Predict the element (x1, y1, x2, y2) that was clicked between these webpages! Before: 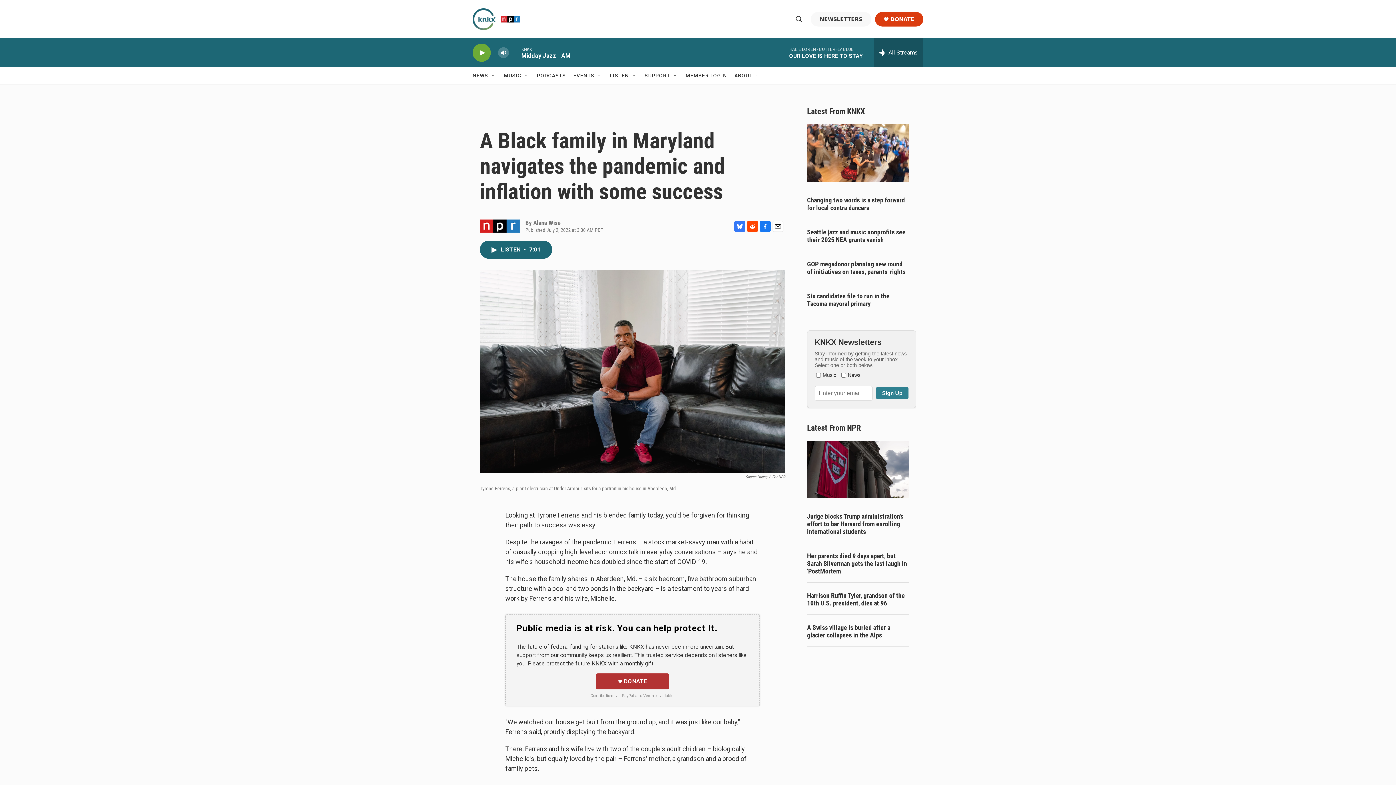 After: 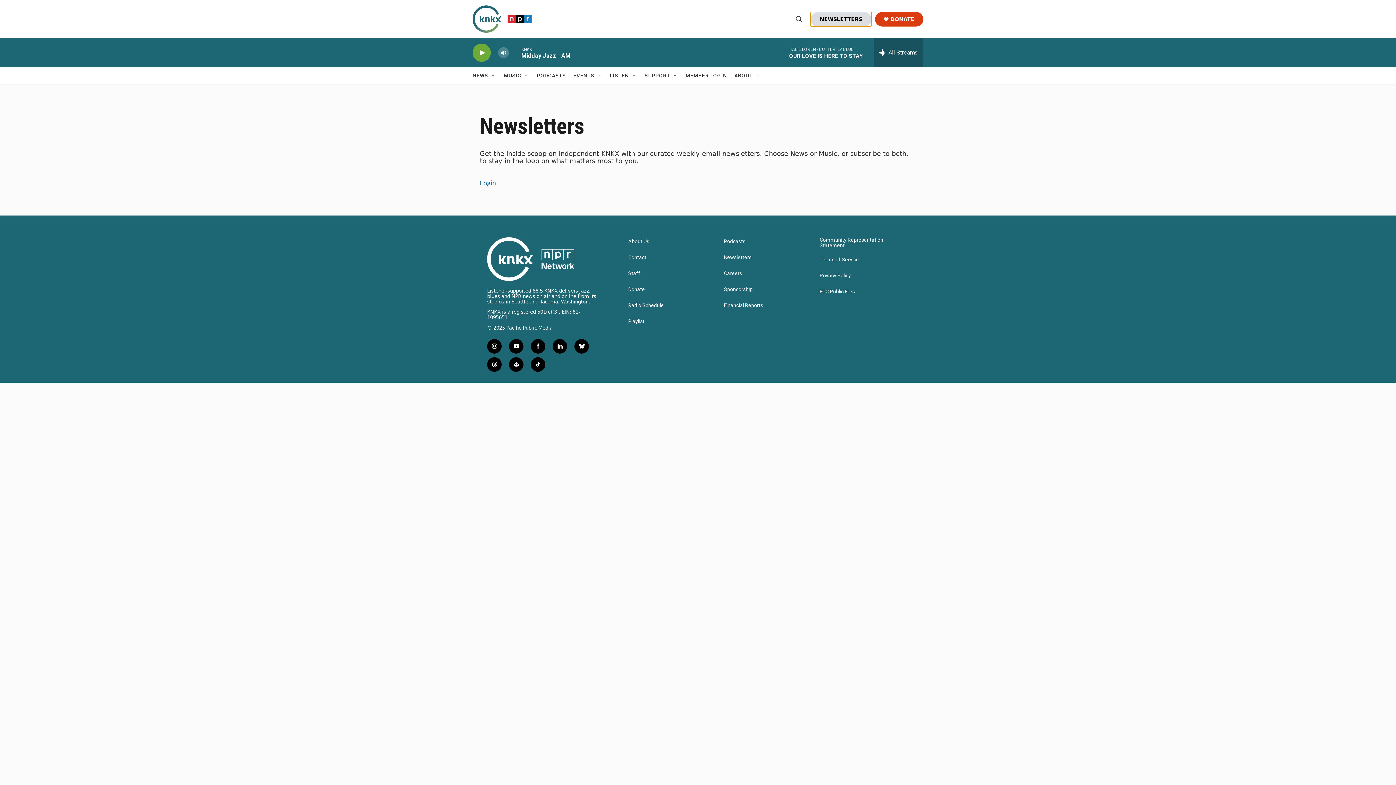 Action: label: NEWSLETTERS bbox: (810, 11, 871, 26)